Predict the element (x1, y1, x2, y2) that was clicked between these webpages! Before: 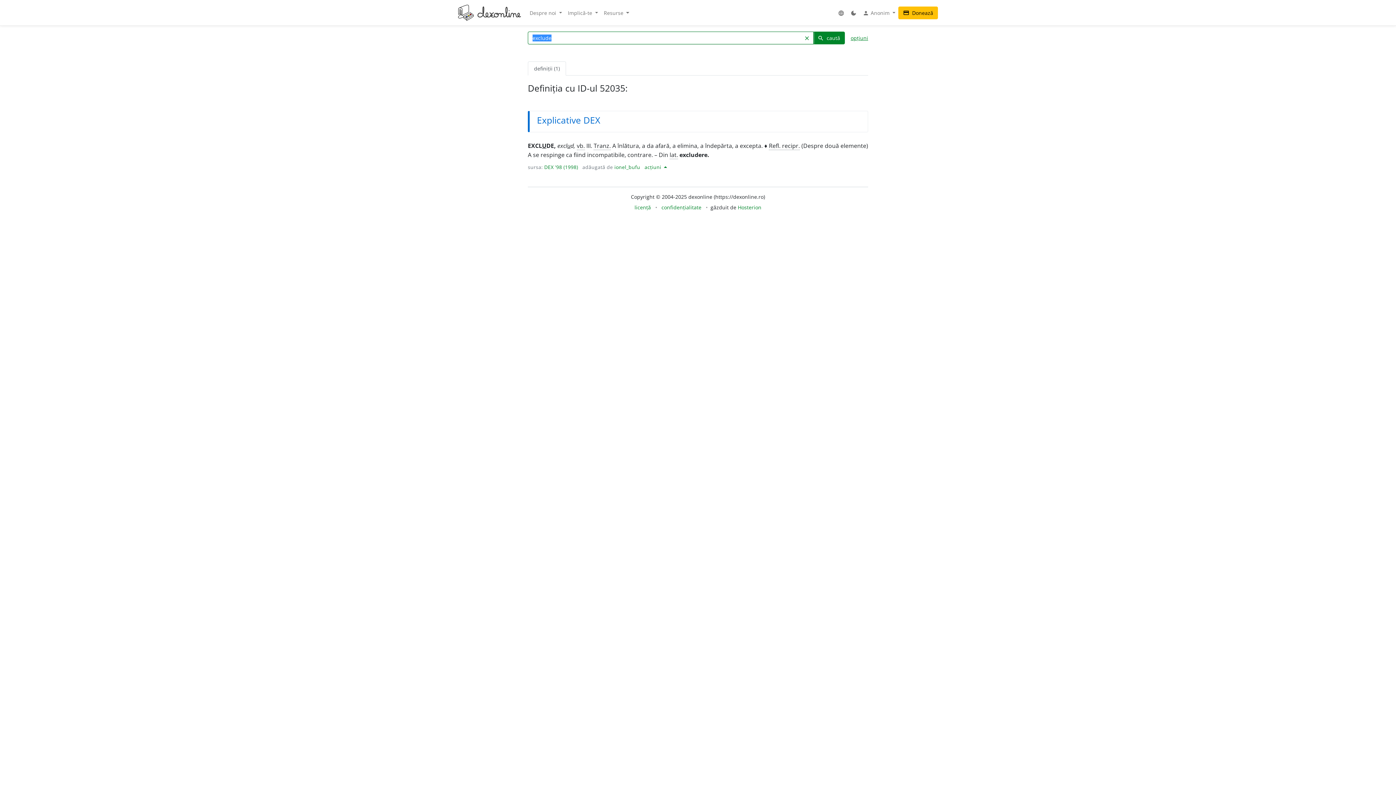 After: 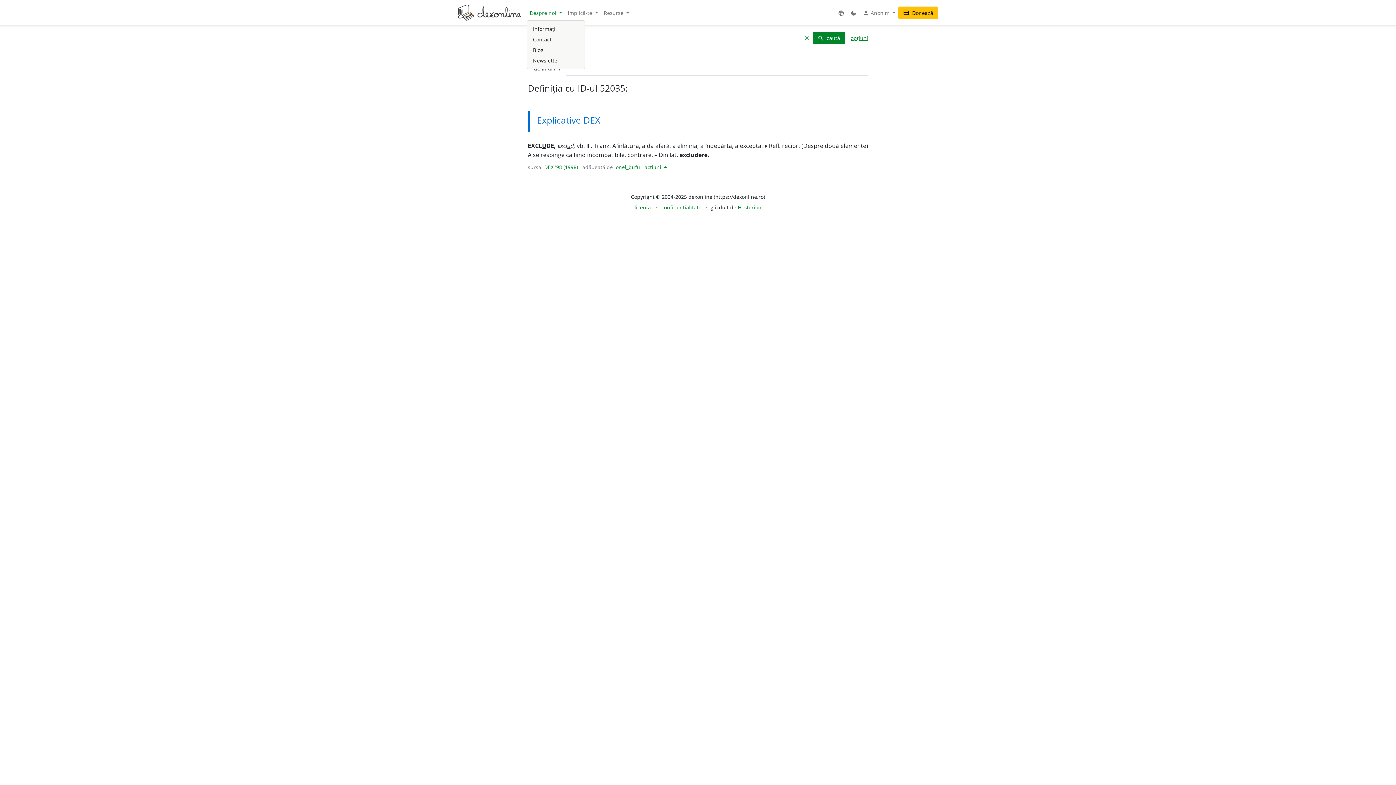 Action: label: Despre noi  bbox: (526, 6, 565, 19)